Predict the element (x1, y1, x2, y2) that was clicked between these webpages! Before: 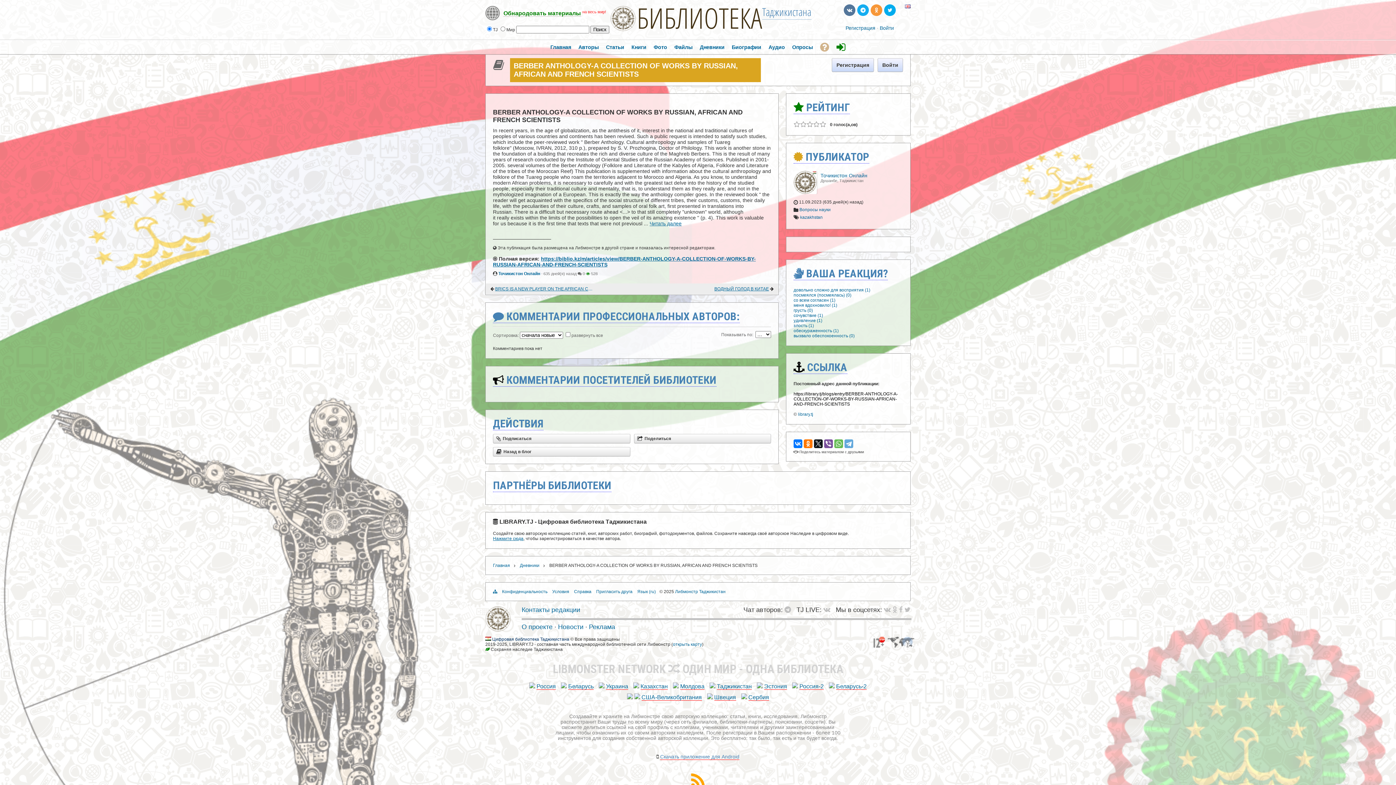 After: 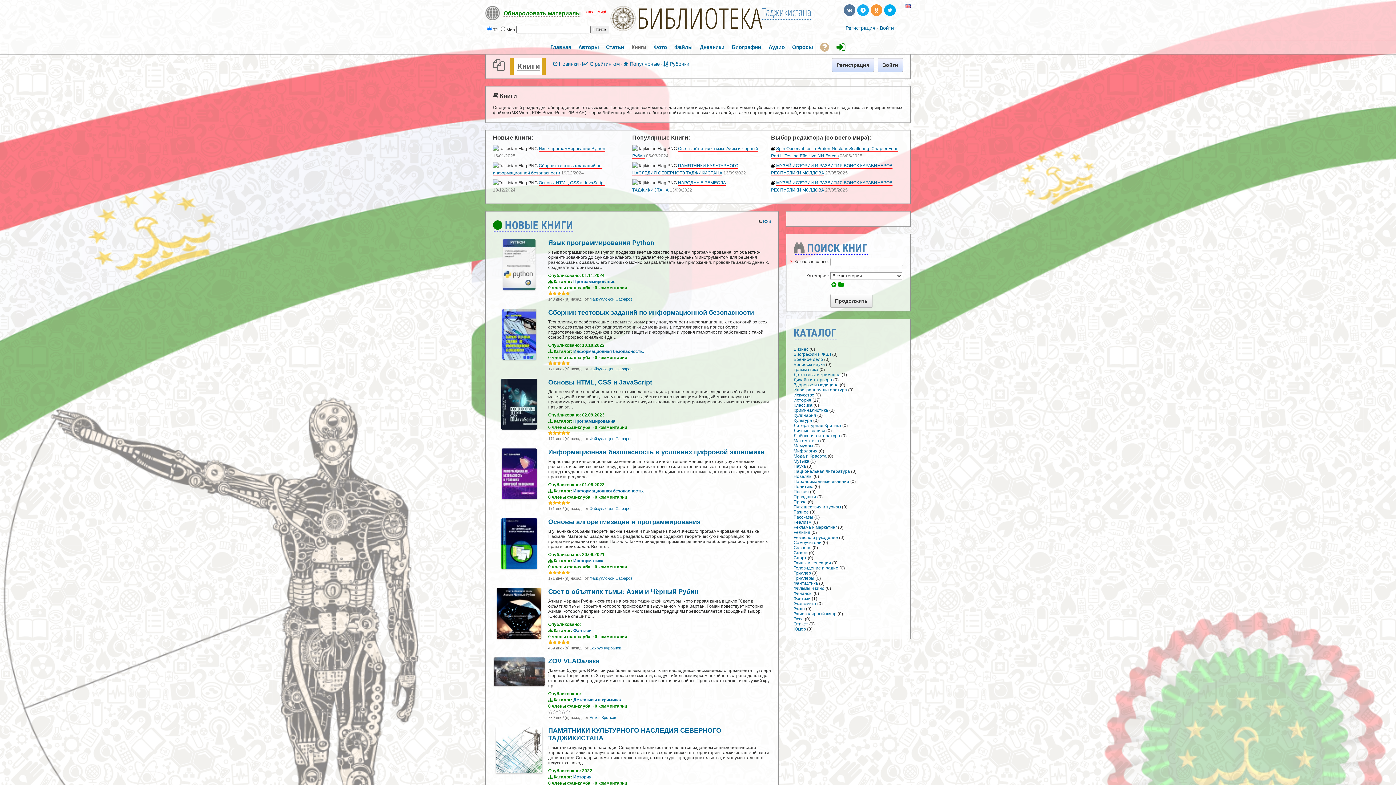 Action: bbox: (628, 40, 650, 54) label: Книги